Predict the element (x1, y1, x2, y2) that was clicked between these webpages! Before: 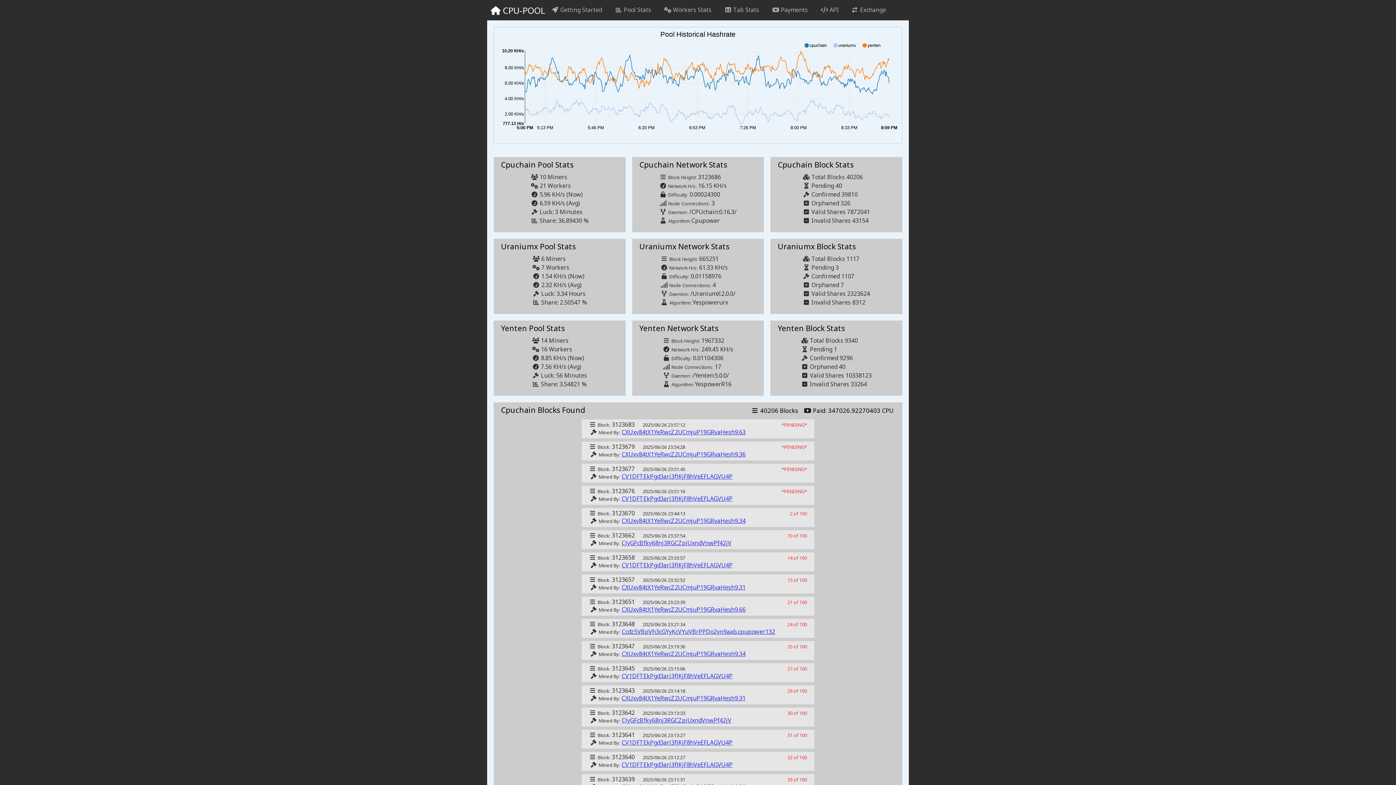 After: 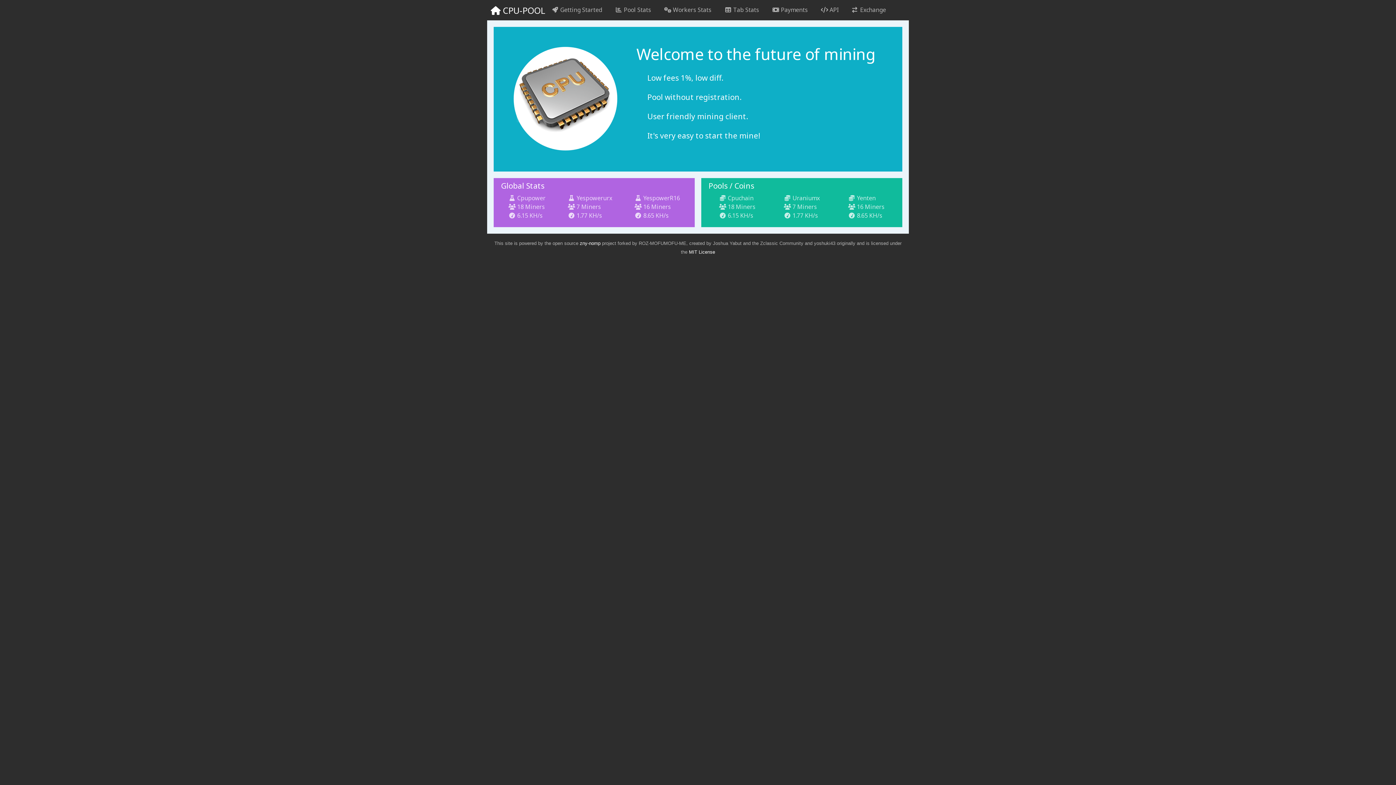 Action: bbox: (496, 0, 540, 20) label:  CPU-POOL